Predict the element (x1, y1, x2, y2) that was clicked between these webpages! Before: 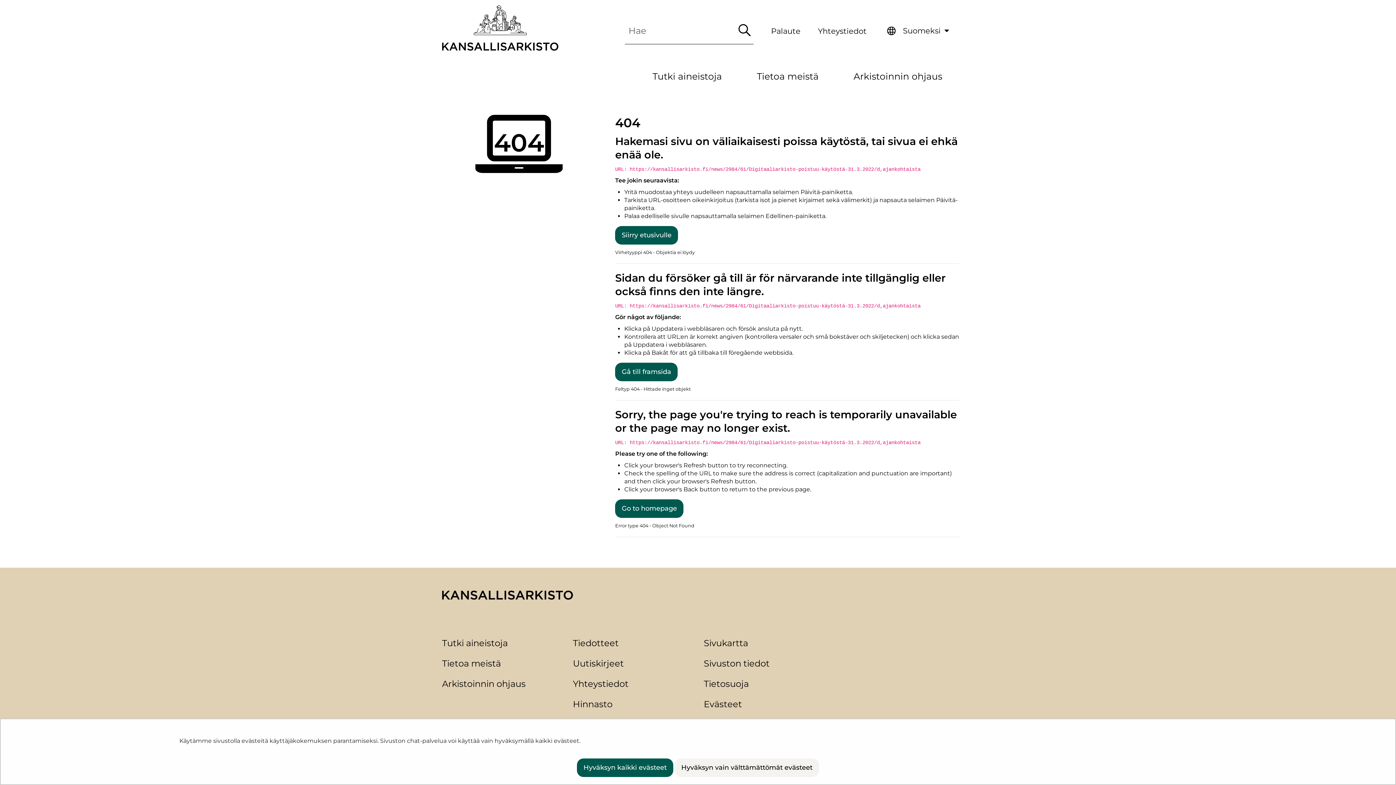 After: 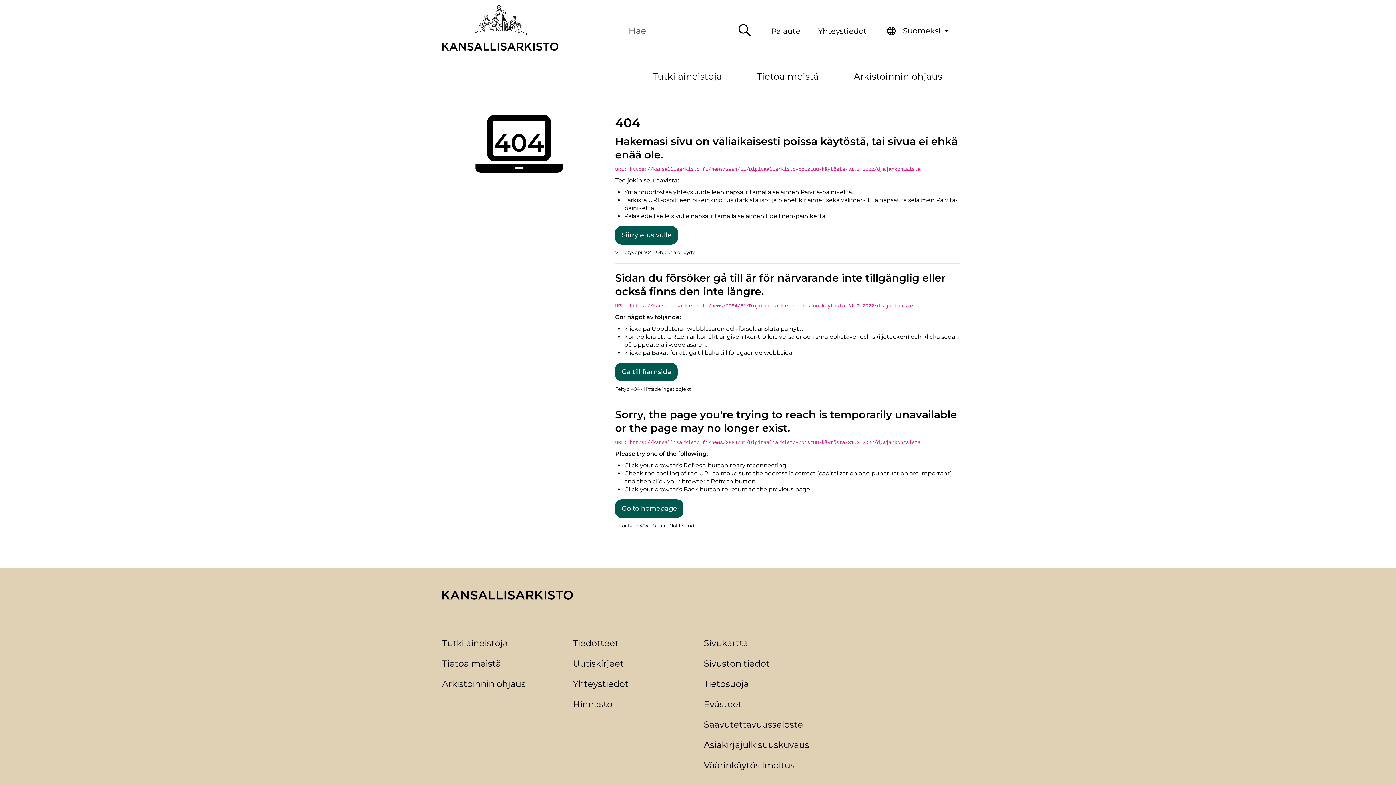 Action: label: Hyväksyn vain välttämättömät evästeet bbox: (674, 758, 819, 777)